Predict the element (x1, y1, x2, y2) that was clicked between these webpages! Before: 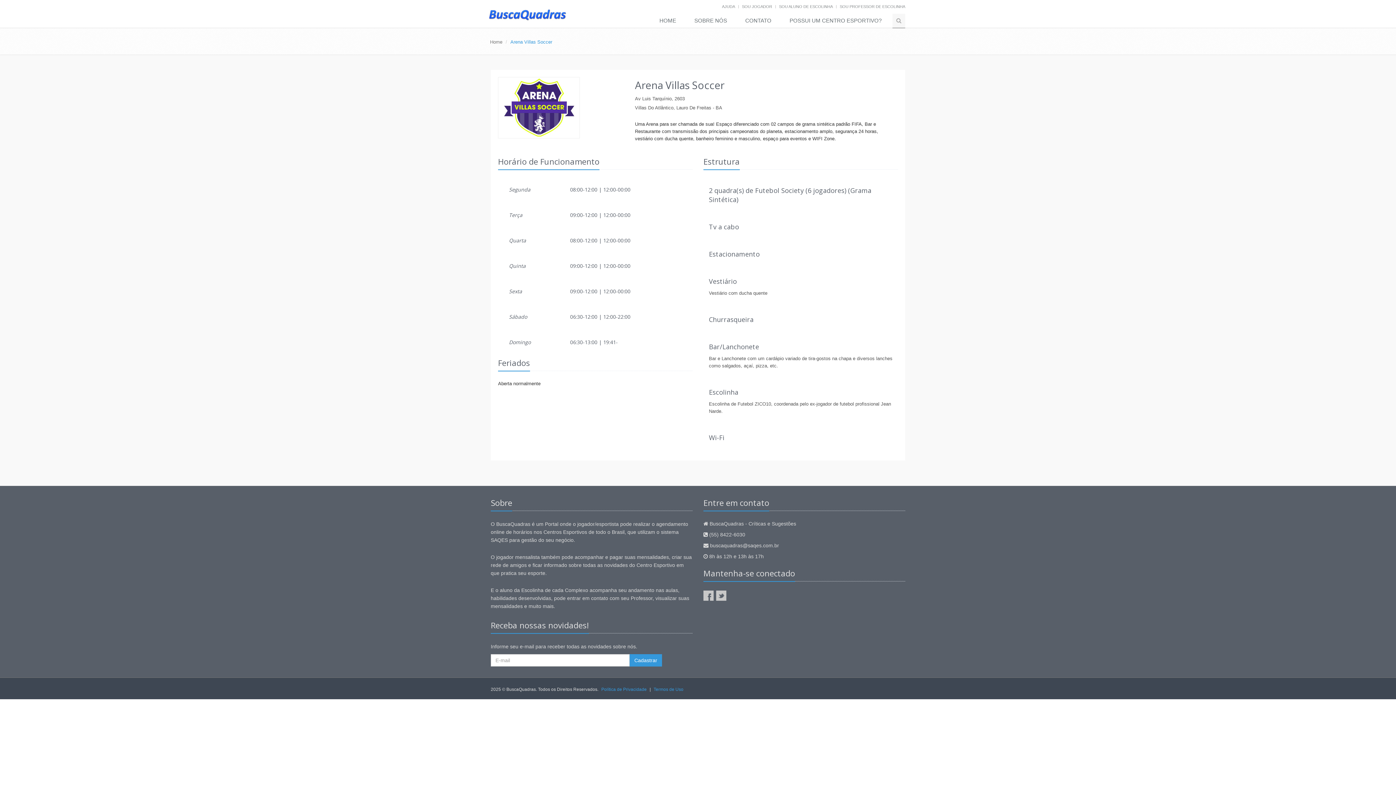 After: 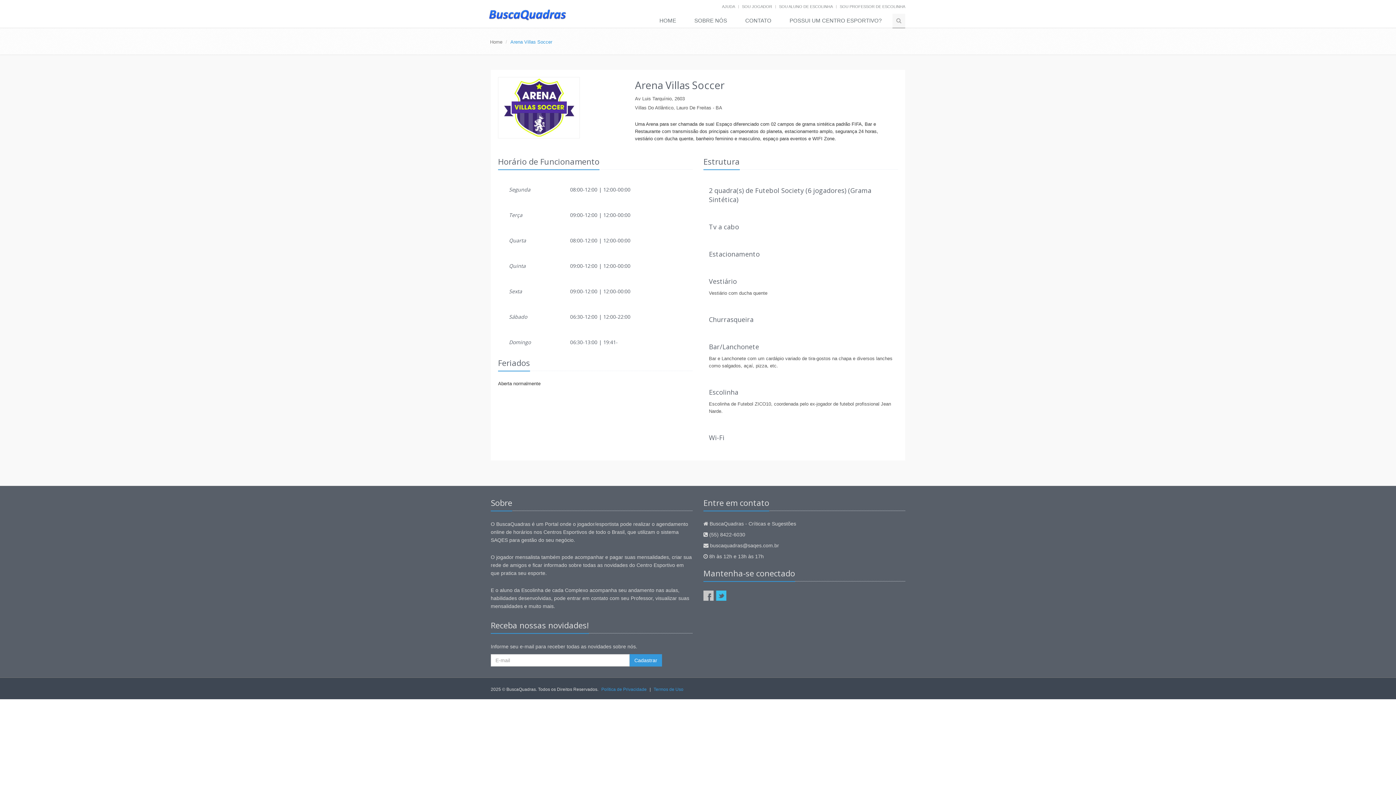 Action: bbox: (716, 590, 726, 601)